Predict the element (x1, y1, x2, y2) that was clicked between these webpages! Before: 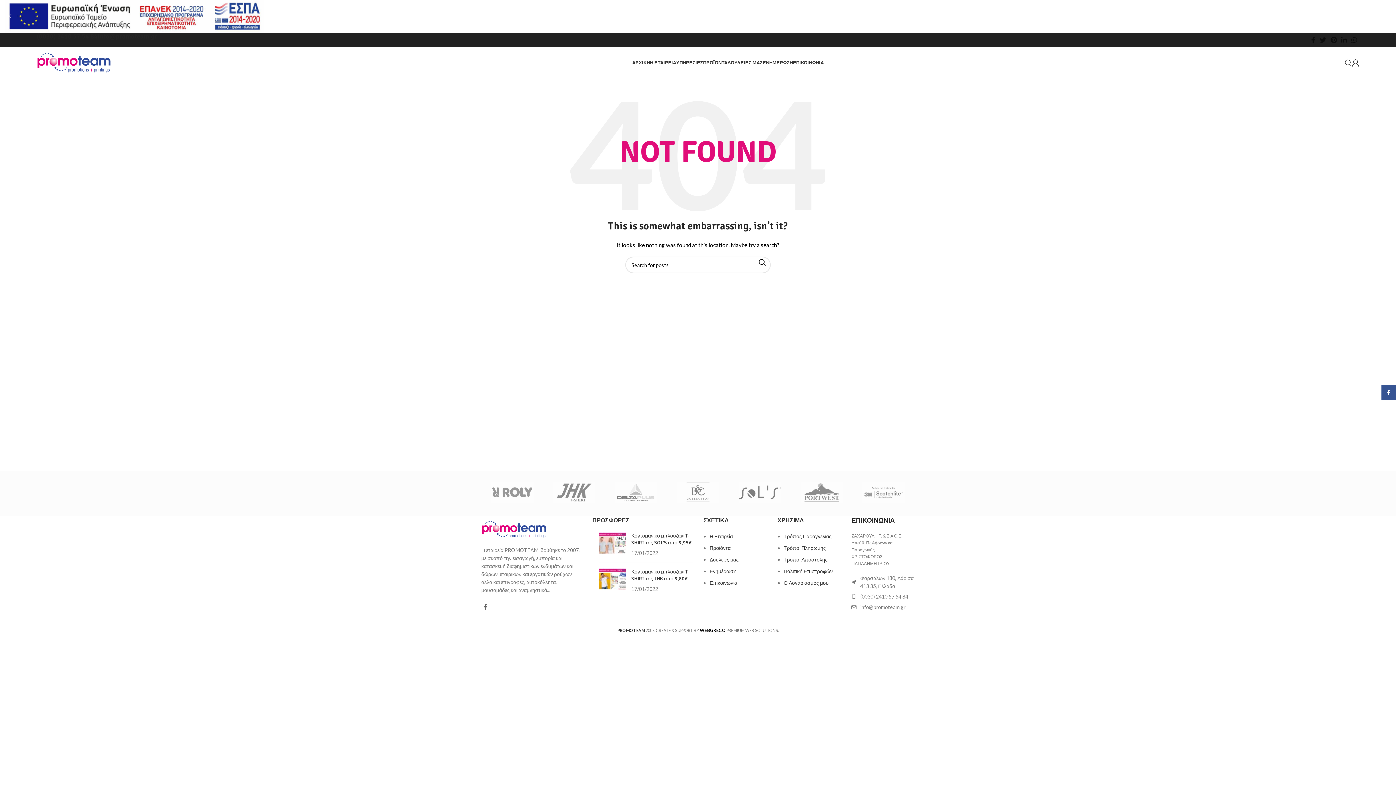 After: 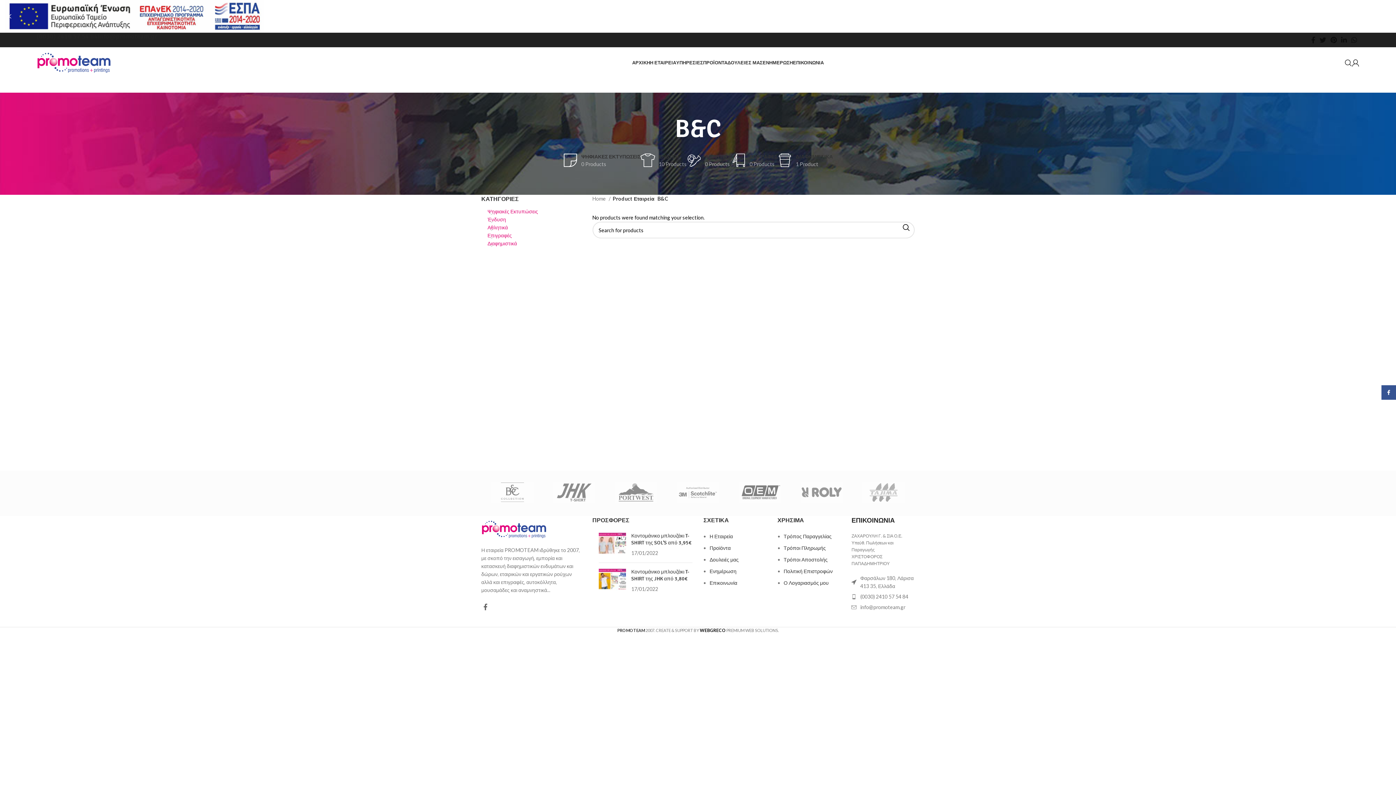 Action: bbox: (667, 474, 729, 510)